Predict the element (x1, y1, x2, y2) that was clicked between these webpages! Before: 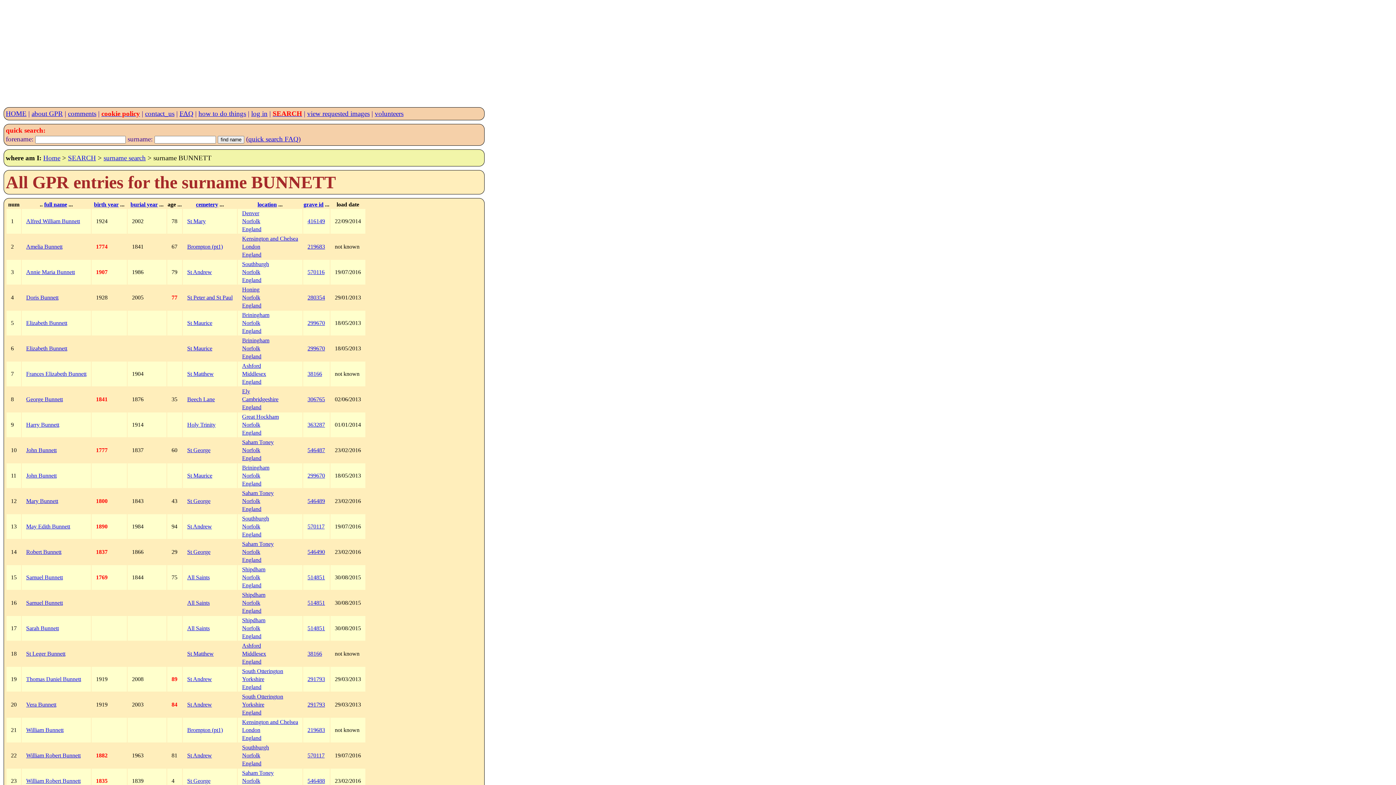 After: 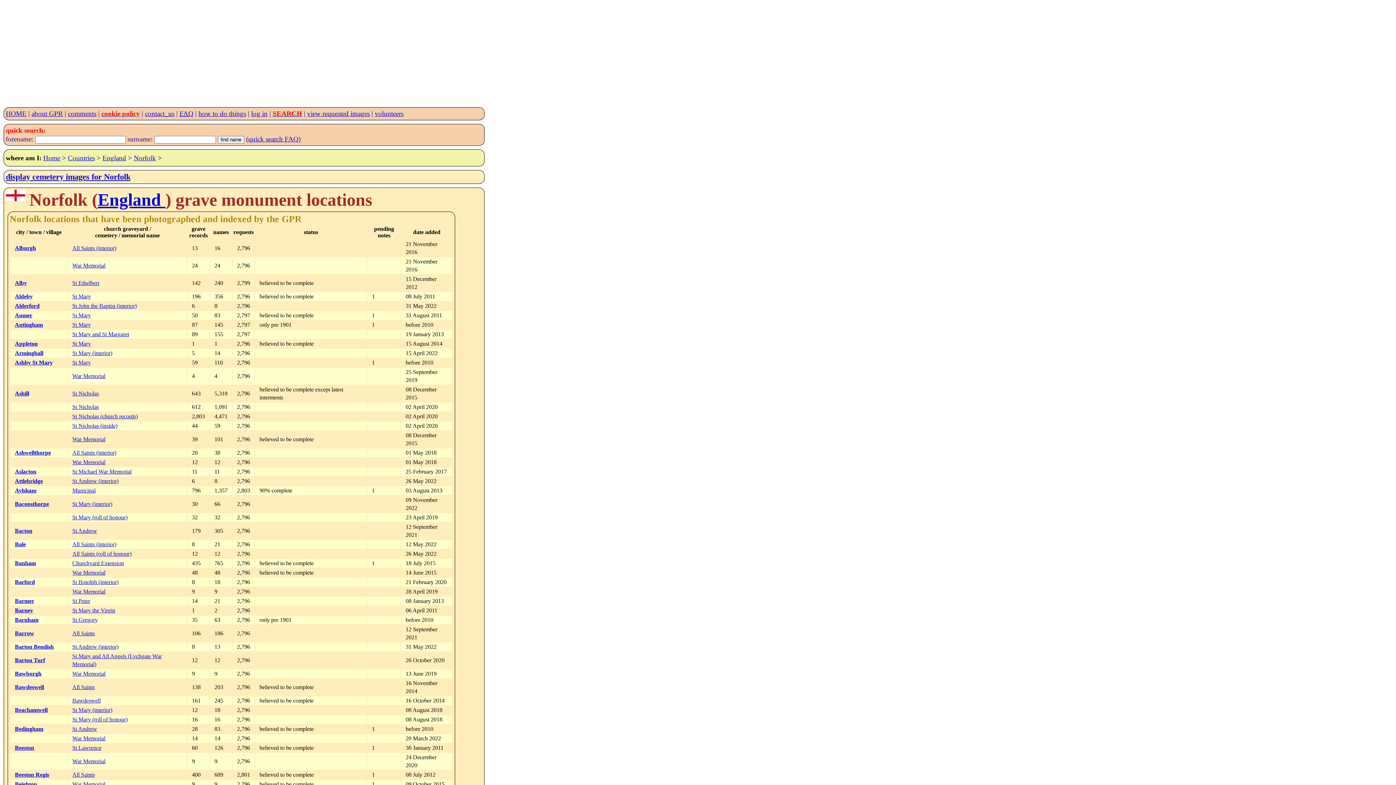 Action: bbox: (242, 472, 260, 478) label: Norfolk